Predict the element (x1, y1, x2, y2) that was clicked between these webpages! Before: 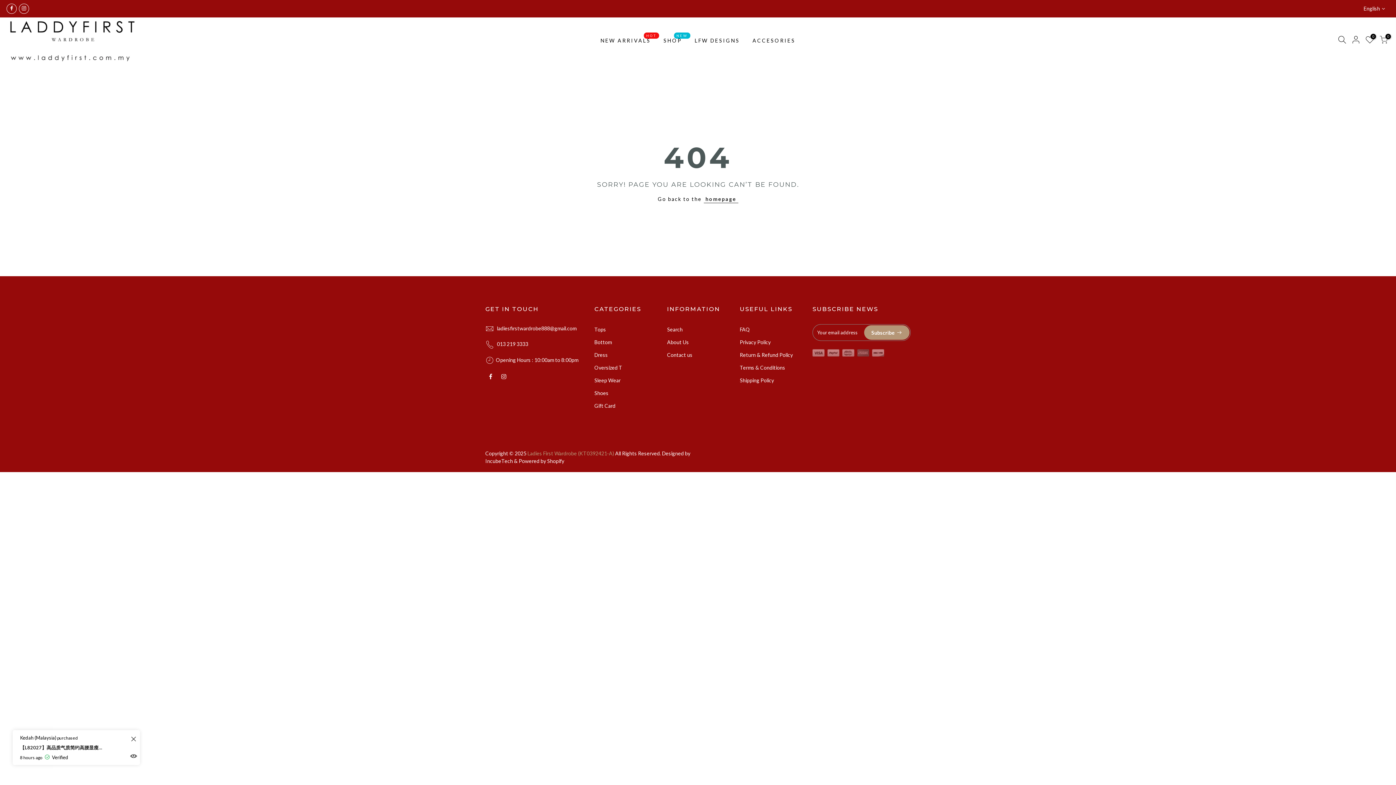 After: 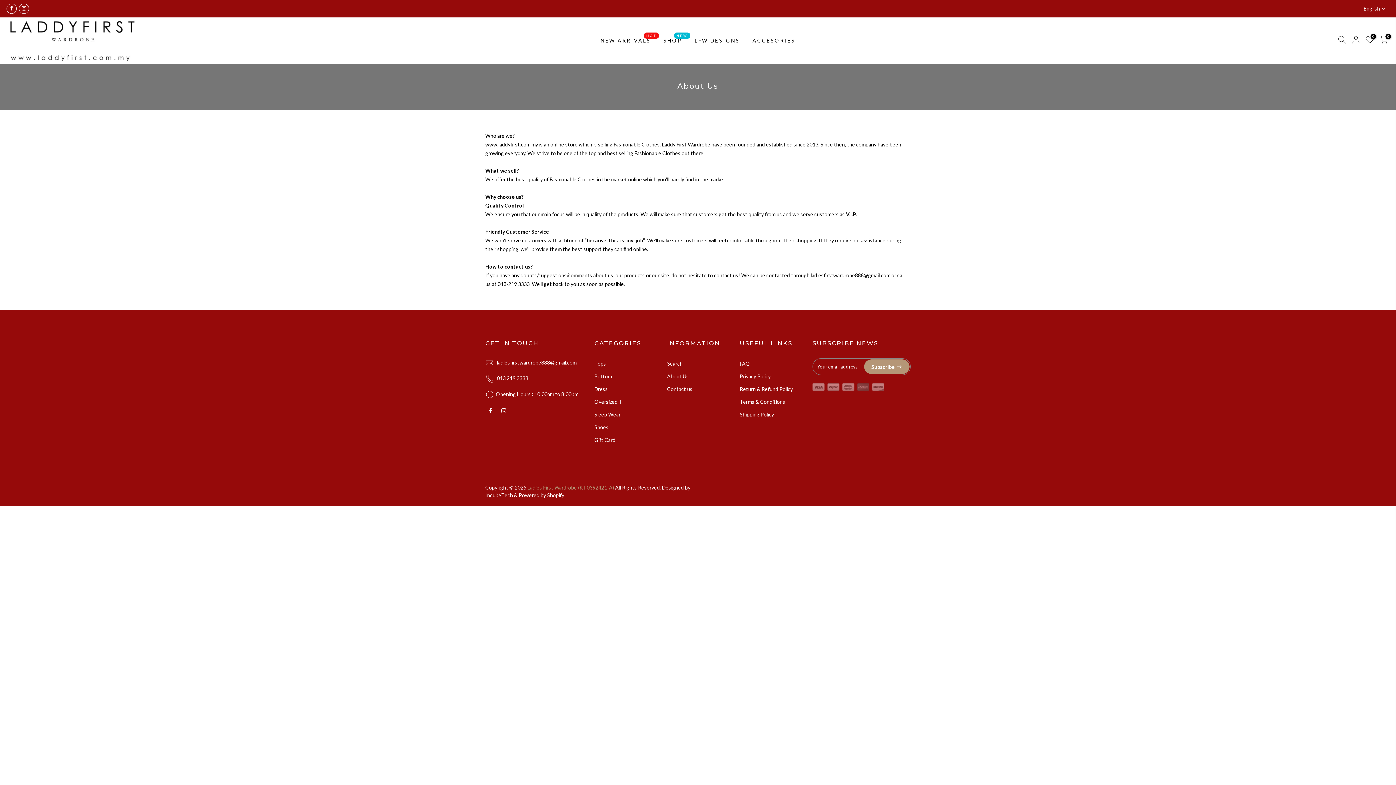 Action: label: About Us bbox: (667, 339, 689, 345)